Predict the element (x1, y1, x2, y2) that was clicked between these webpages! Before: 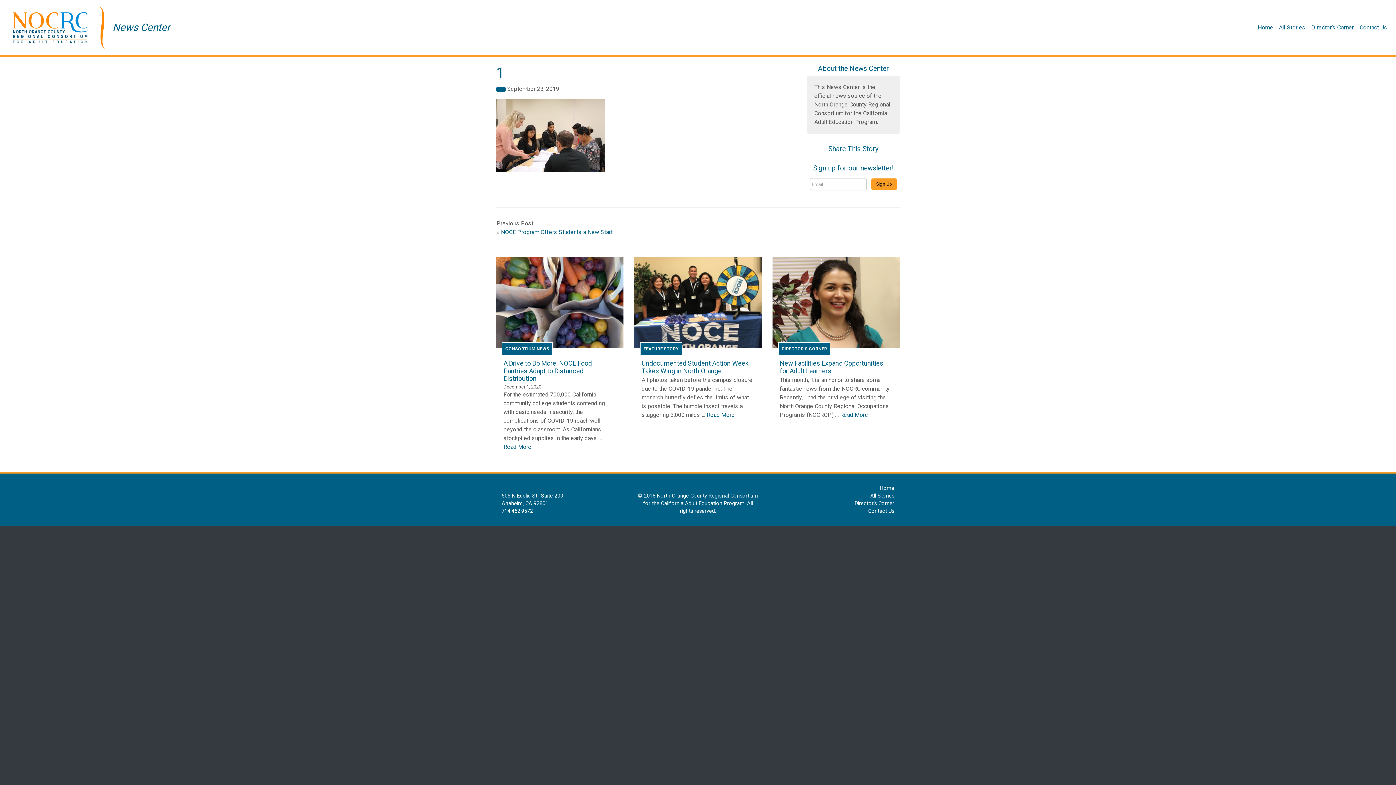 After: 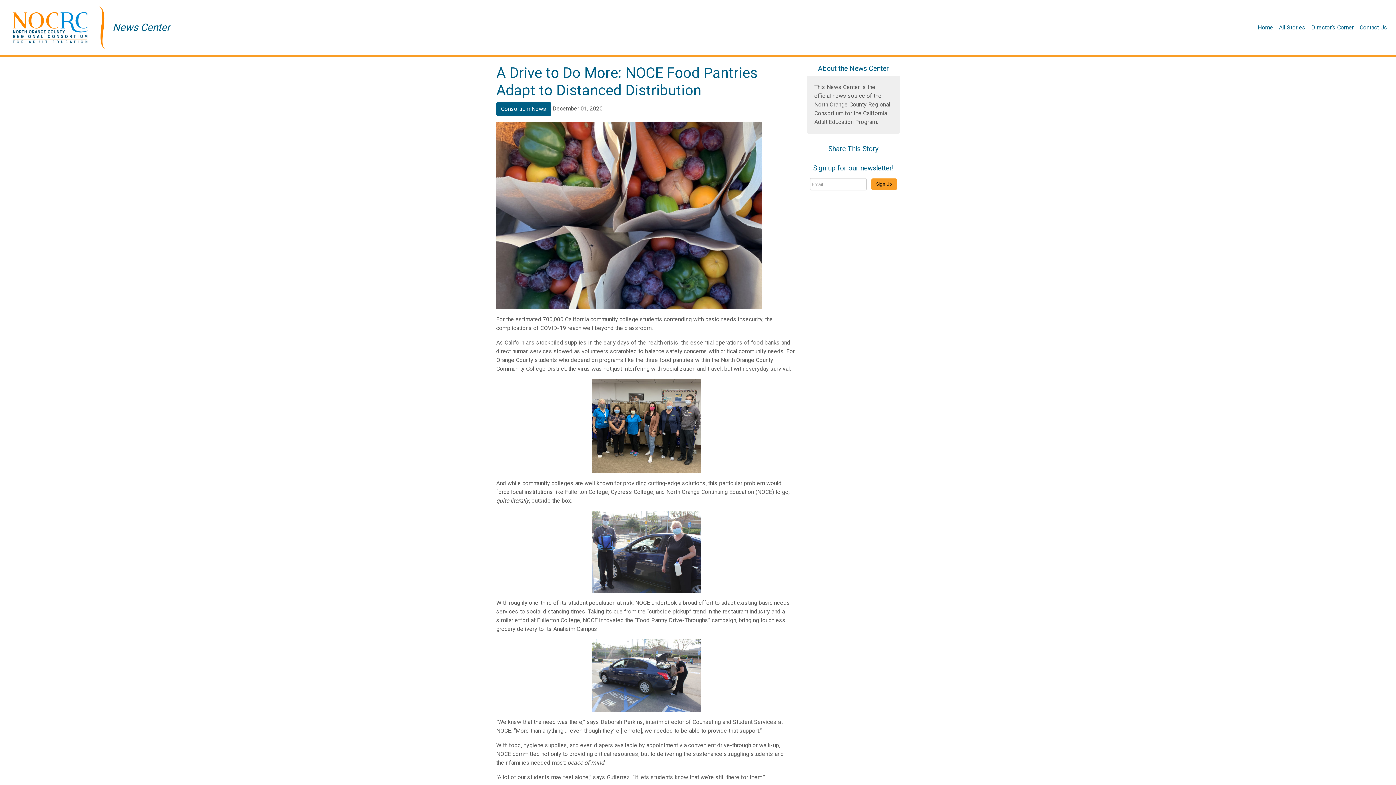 Action: label: A Drive to Do More: NOCE Food Pantries Adapt to Distanced Distribution bbox: (503, 359, 592, 382)